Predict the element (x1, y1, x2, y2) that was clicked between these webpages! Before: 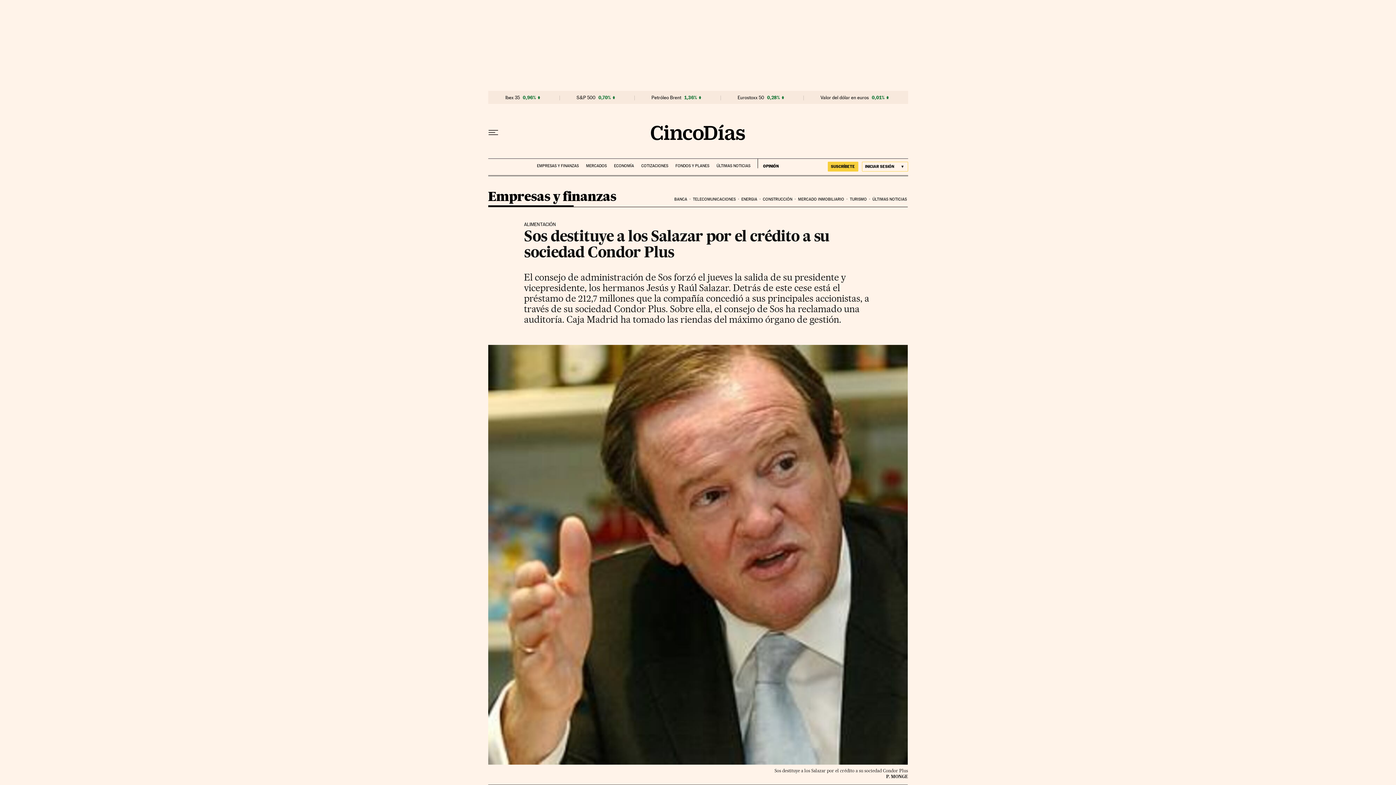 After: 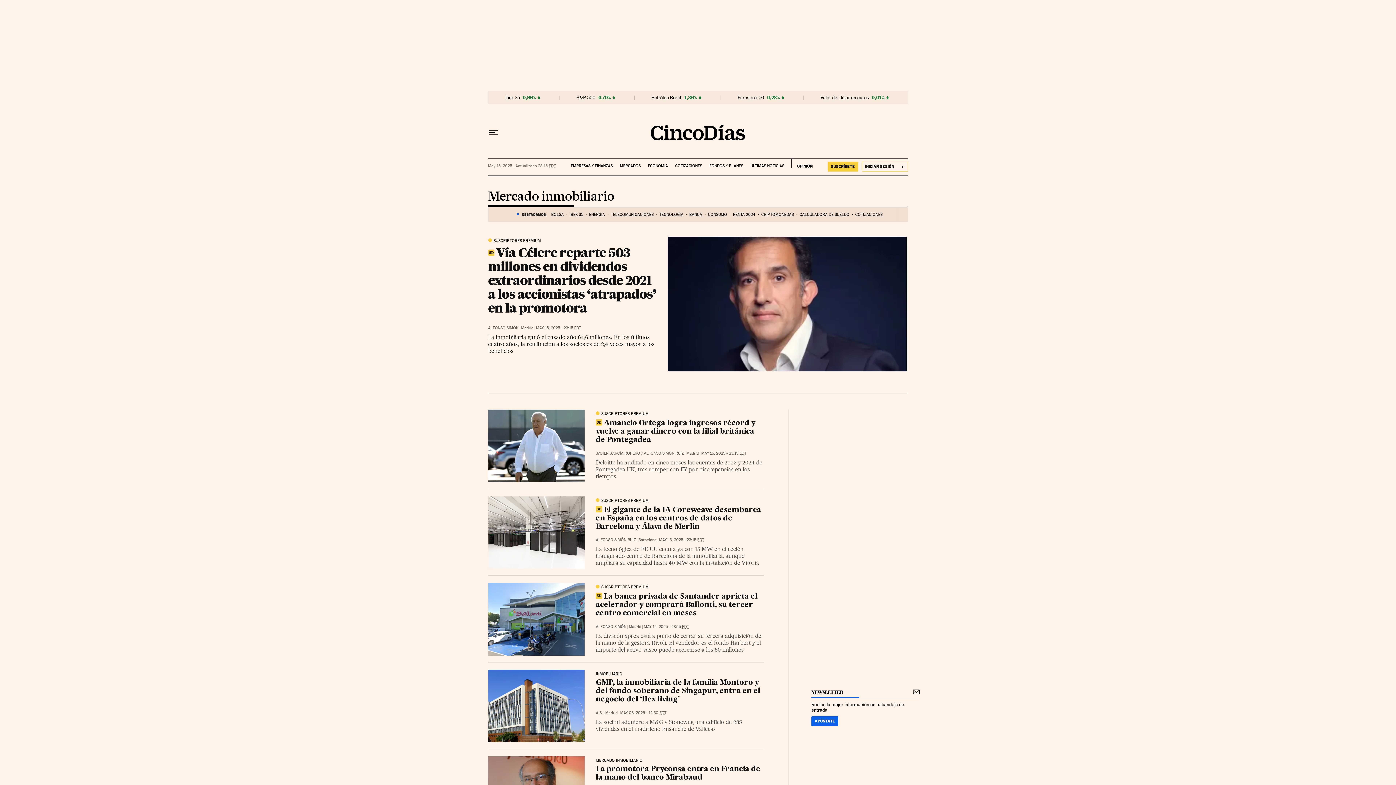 Action: bbox: (797, 191, 848, 207) label: MERCADO INMOBILIARIO